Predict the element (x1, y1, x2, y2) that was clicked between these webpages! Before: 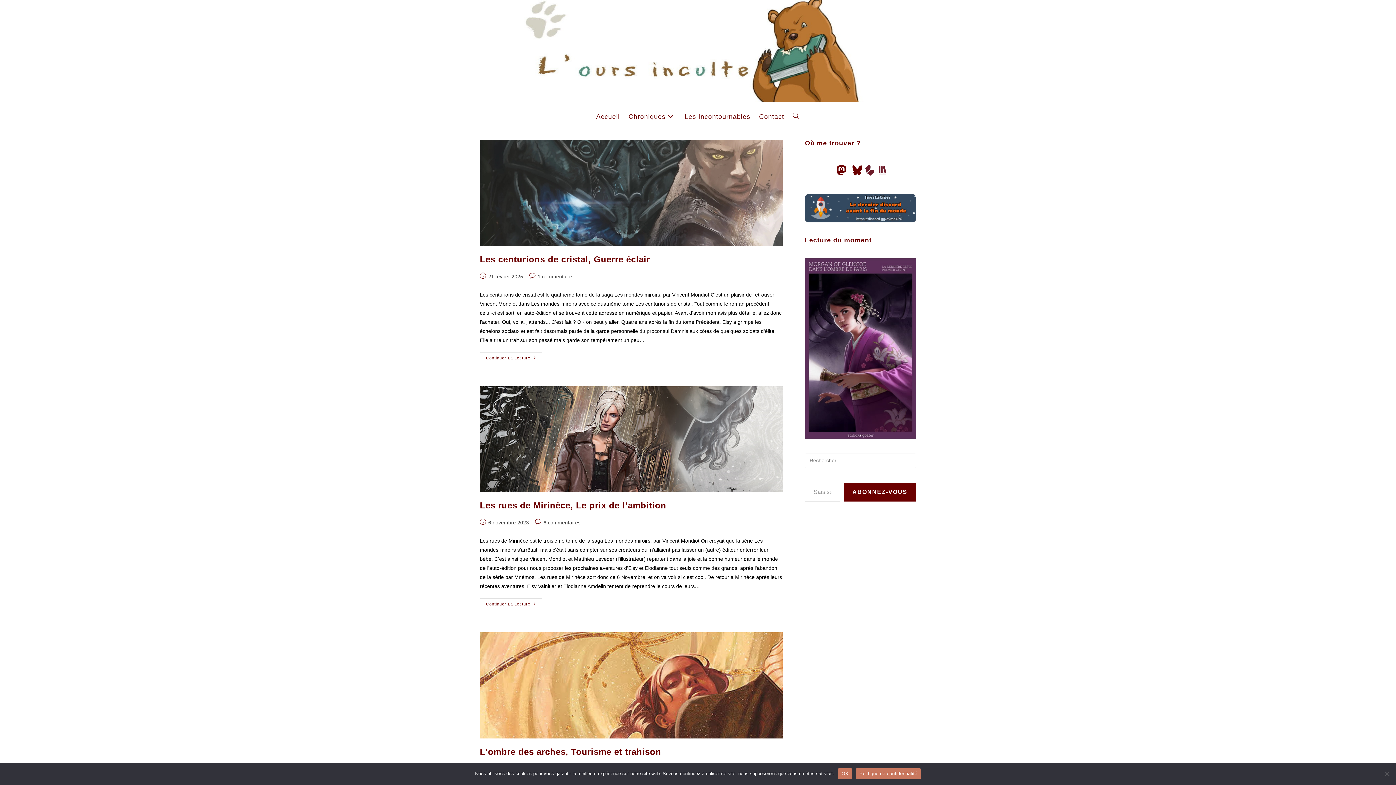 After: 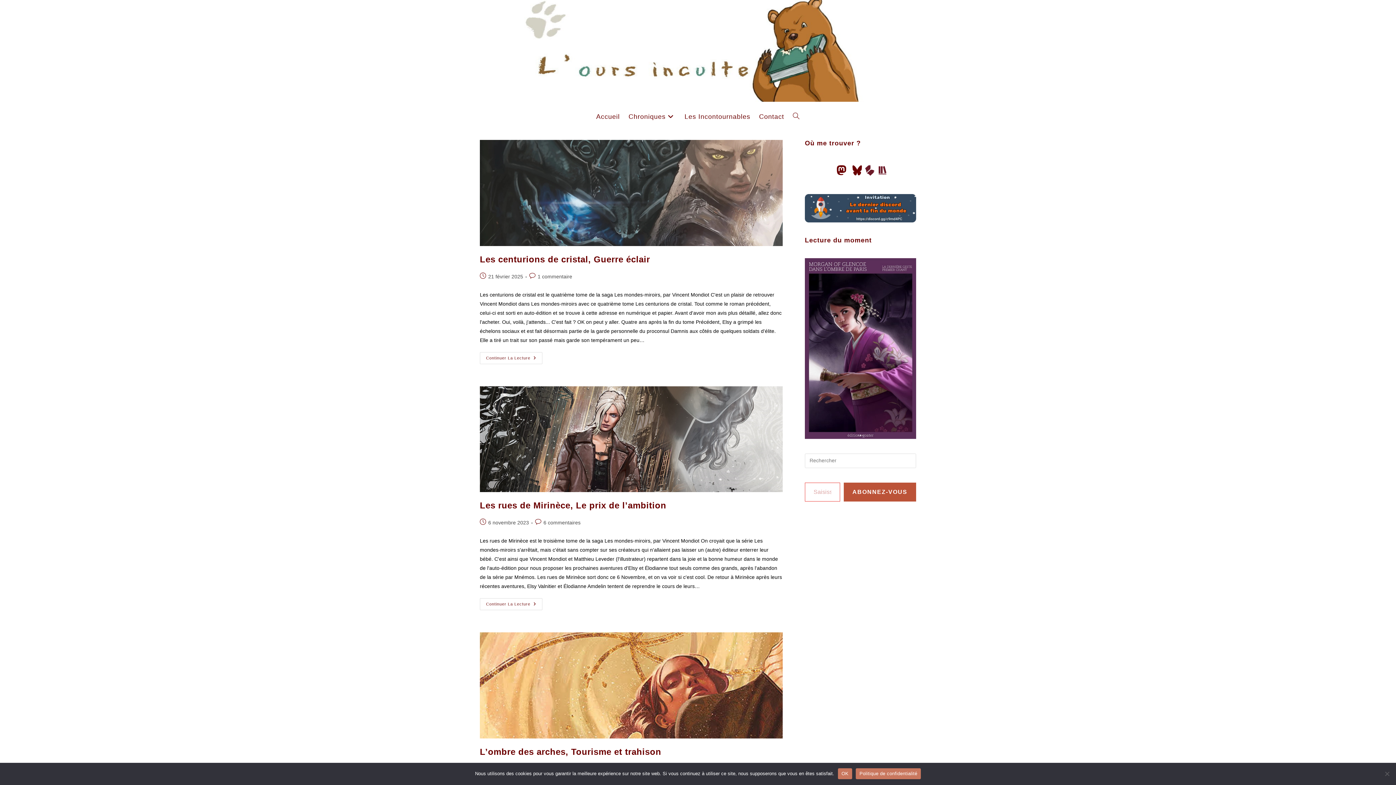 Action: label: ABONNEZ-VOUS bbox: (843, 482, 916, 501)